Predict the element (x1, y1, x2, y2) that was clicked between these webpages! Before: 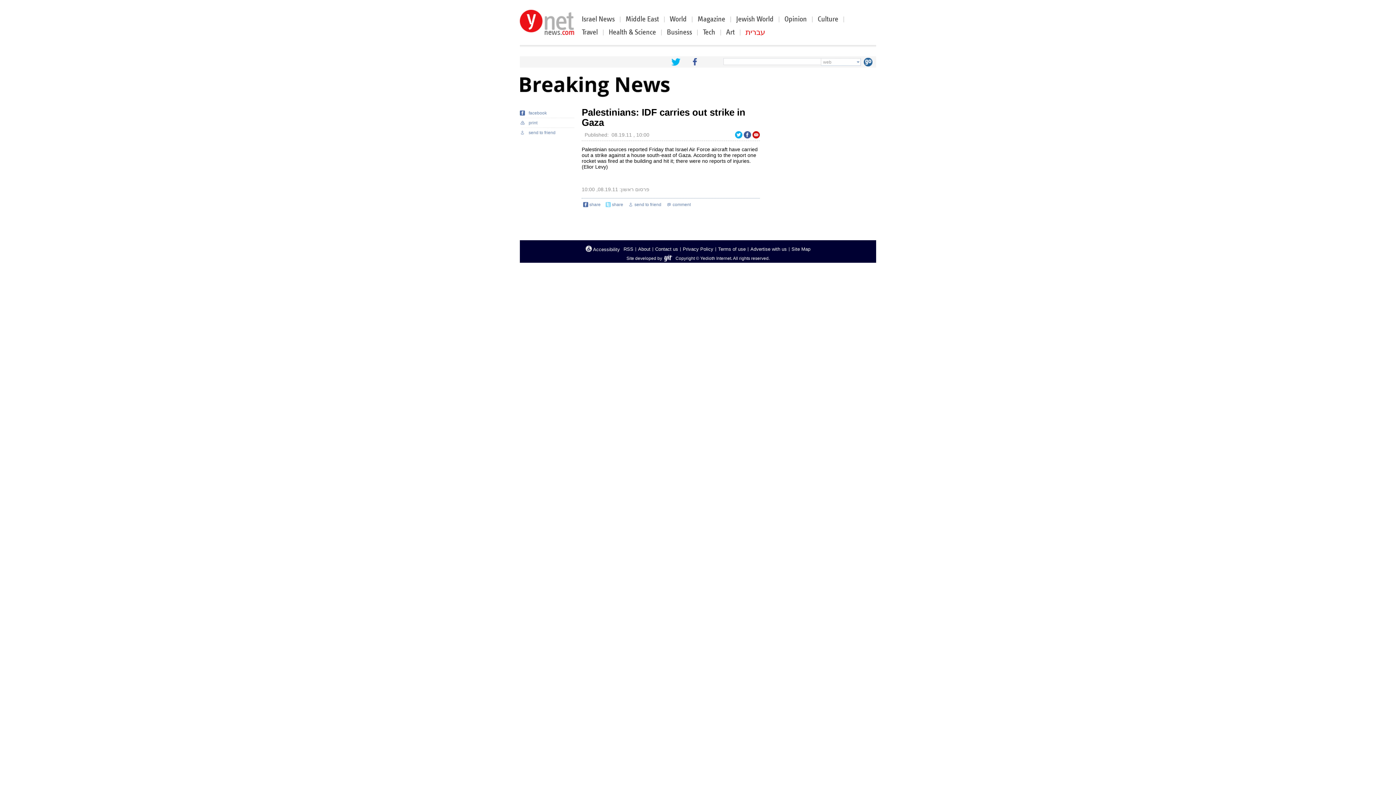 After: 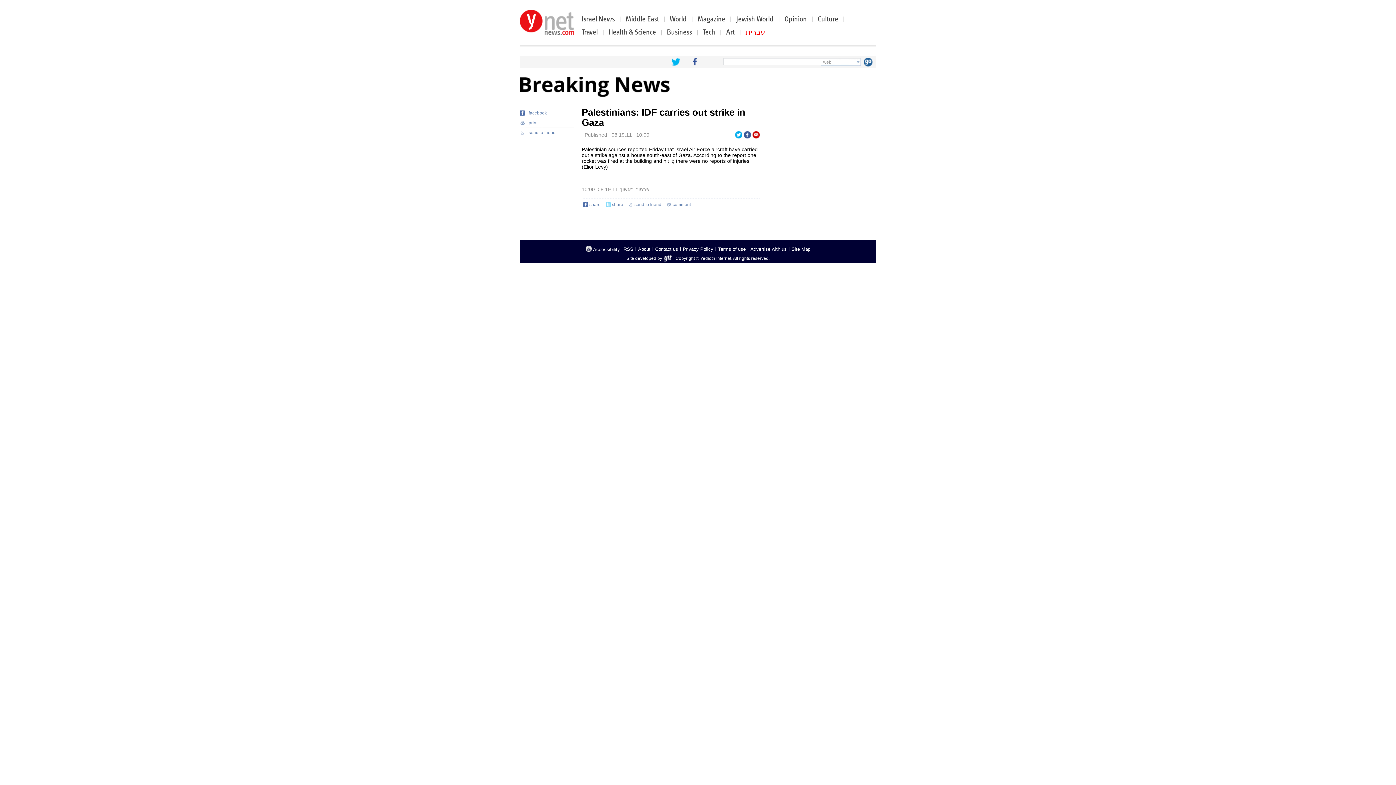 Action: bbox: (693, 61, 697, 66)